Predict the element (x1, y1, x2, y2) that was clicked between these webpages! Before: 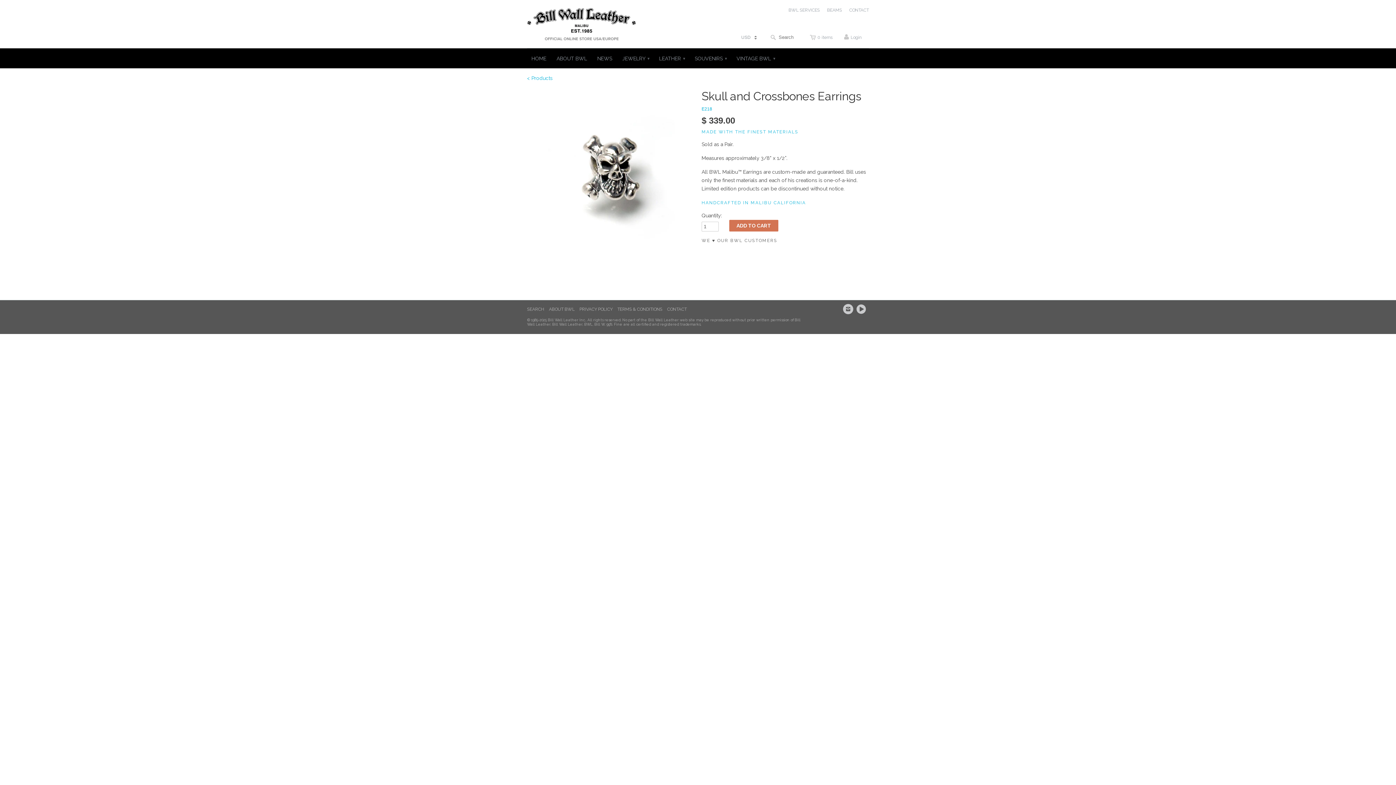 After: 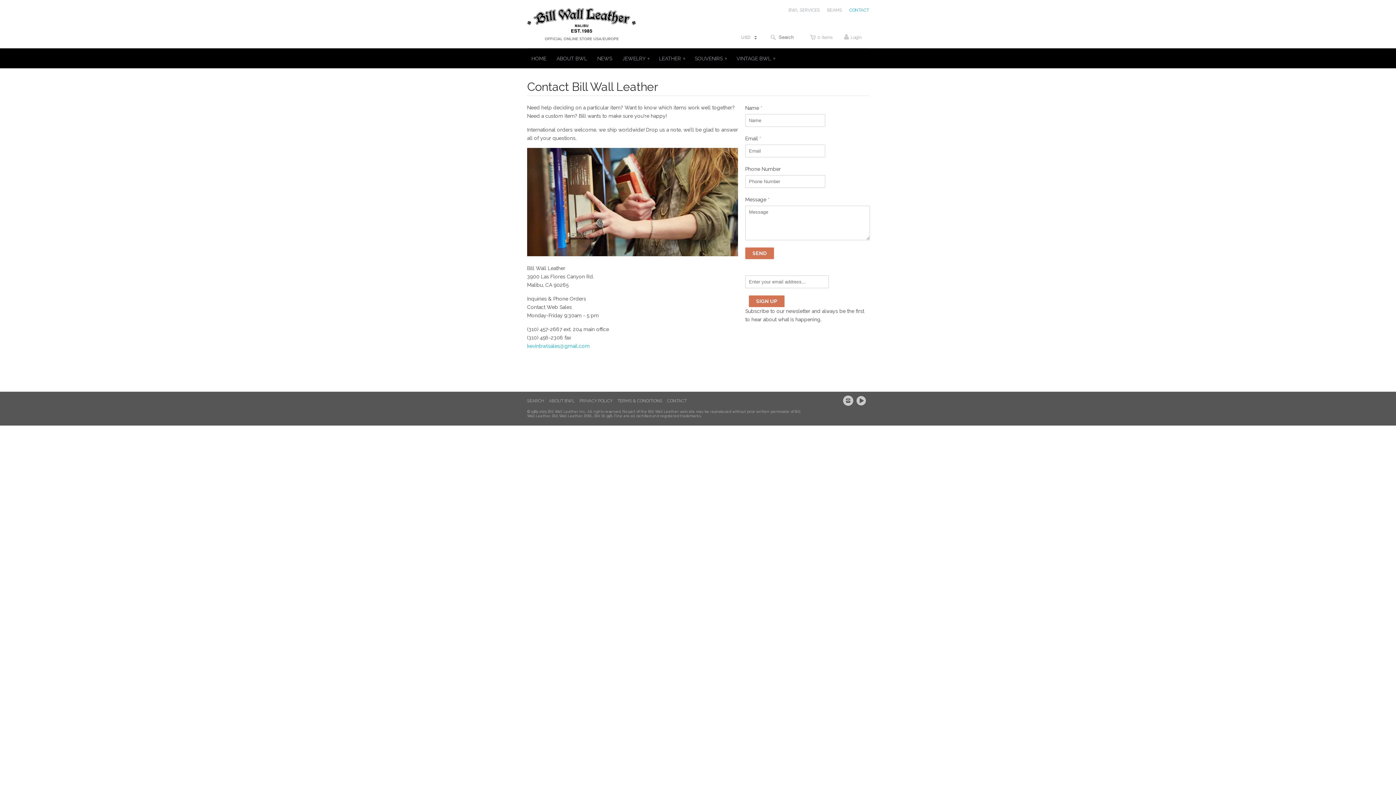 Action: bbox: (849, 6, 869, 17) label: CONTACT